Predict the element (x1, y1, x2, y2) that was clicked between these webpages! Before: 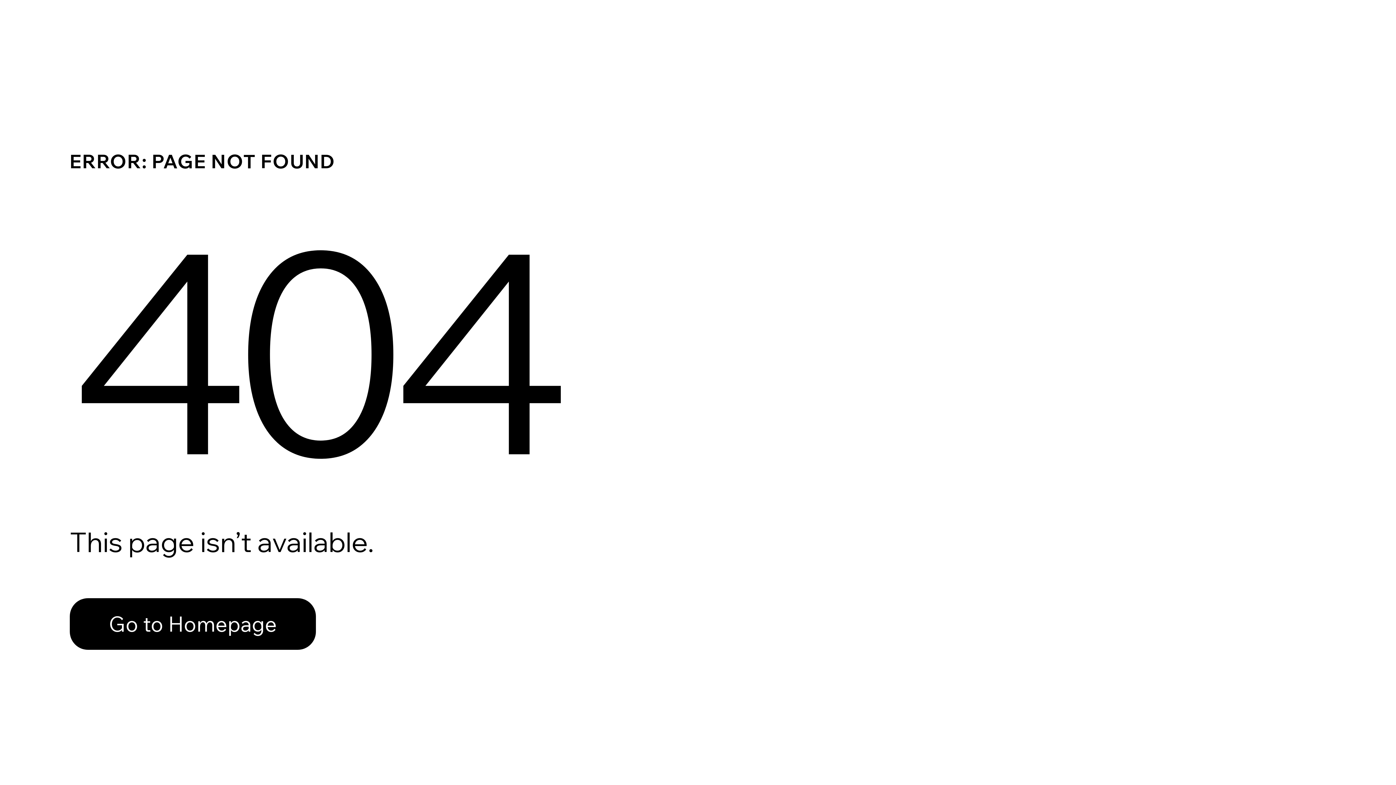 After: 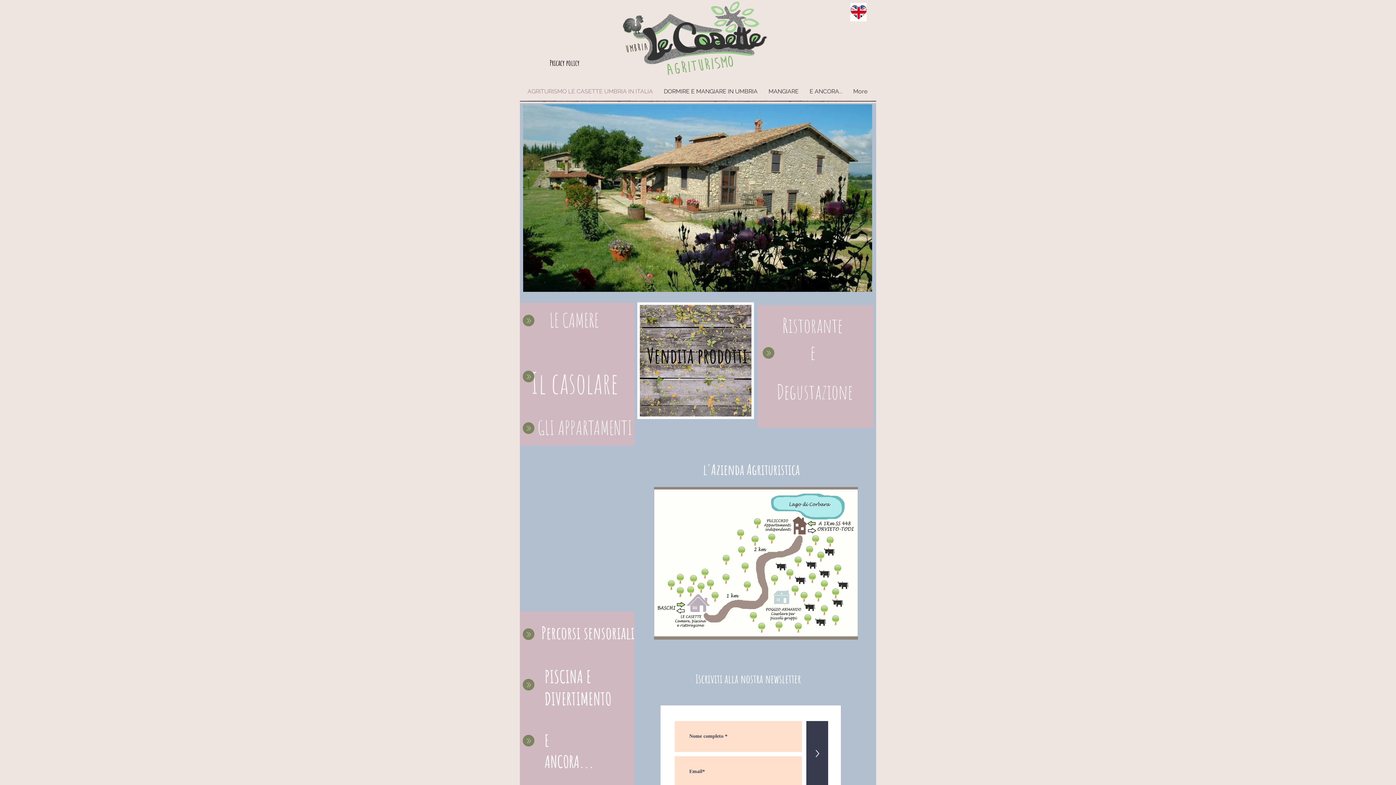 Action: label: Go to Homepage bbox: (69, 582, 768, 659)